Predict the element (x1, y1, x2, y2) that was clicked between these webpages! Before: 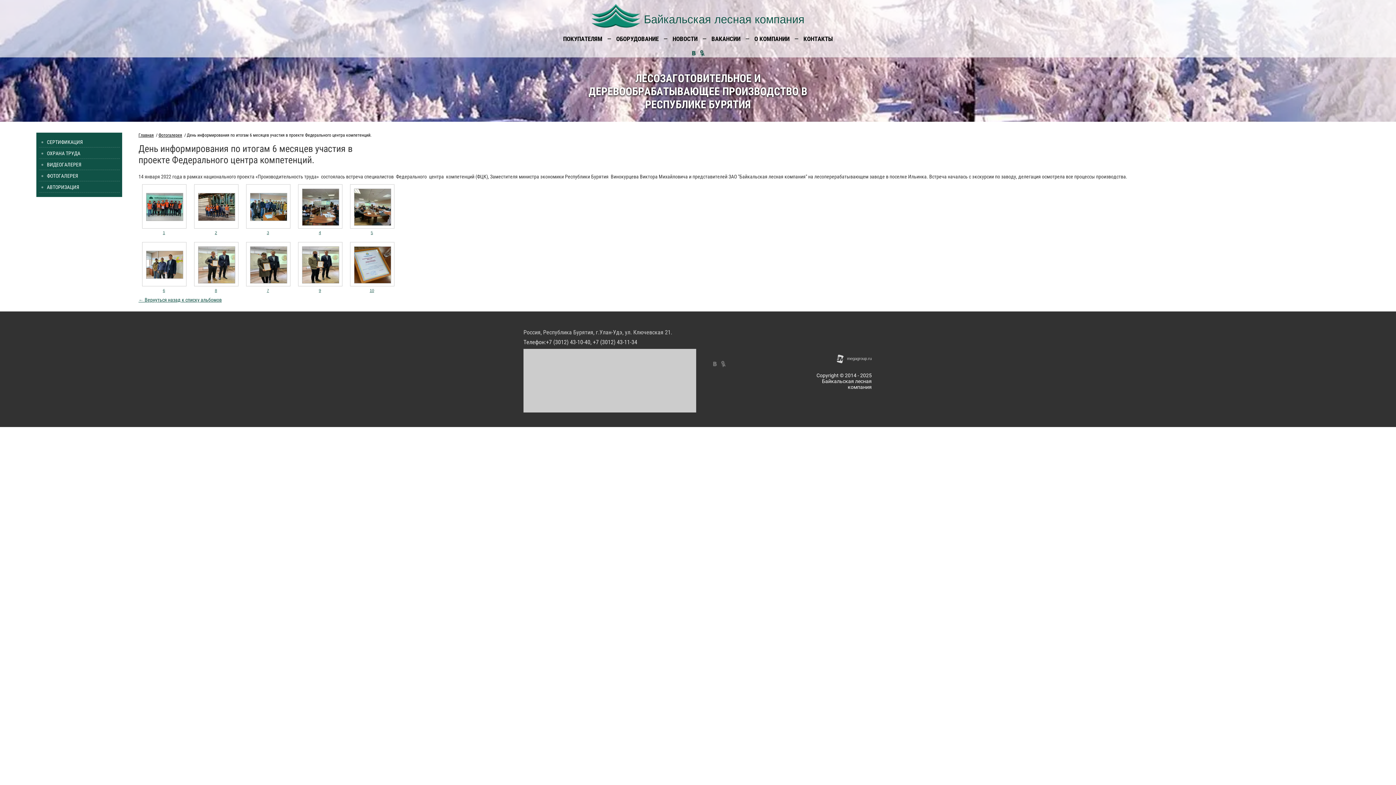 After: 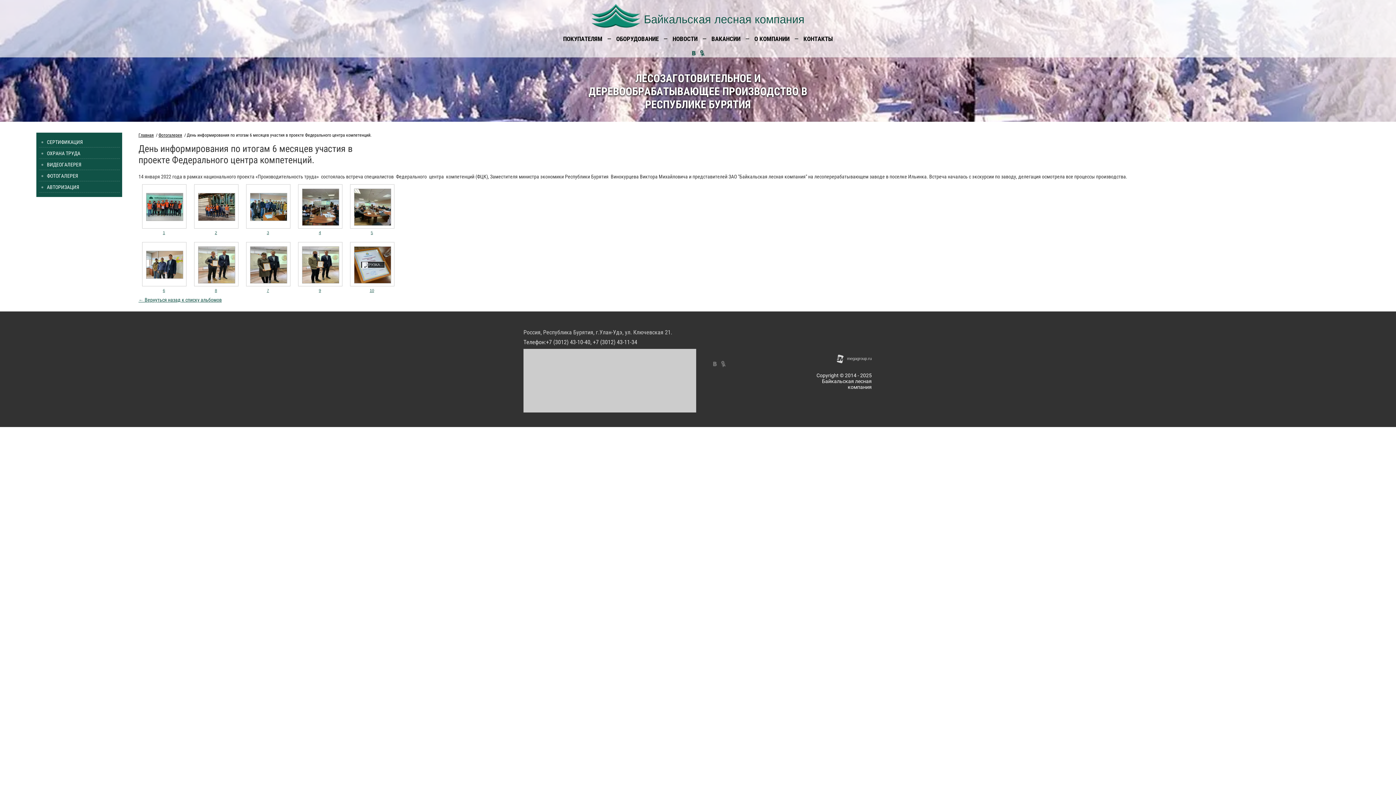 Action: bbox: (350, 242, 394, 286)